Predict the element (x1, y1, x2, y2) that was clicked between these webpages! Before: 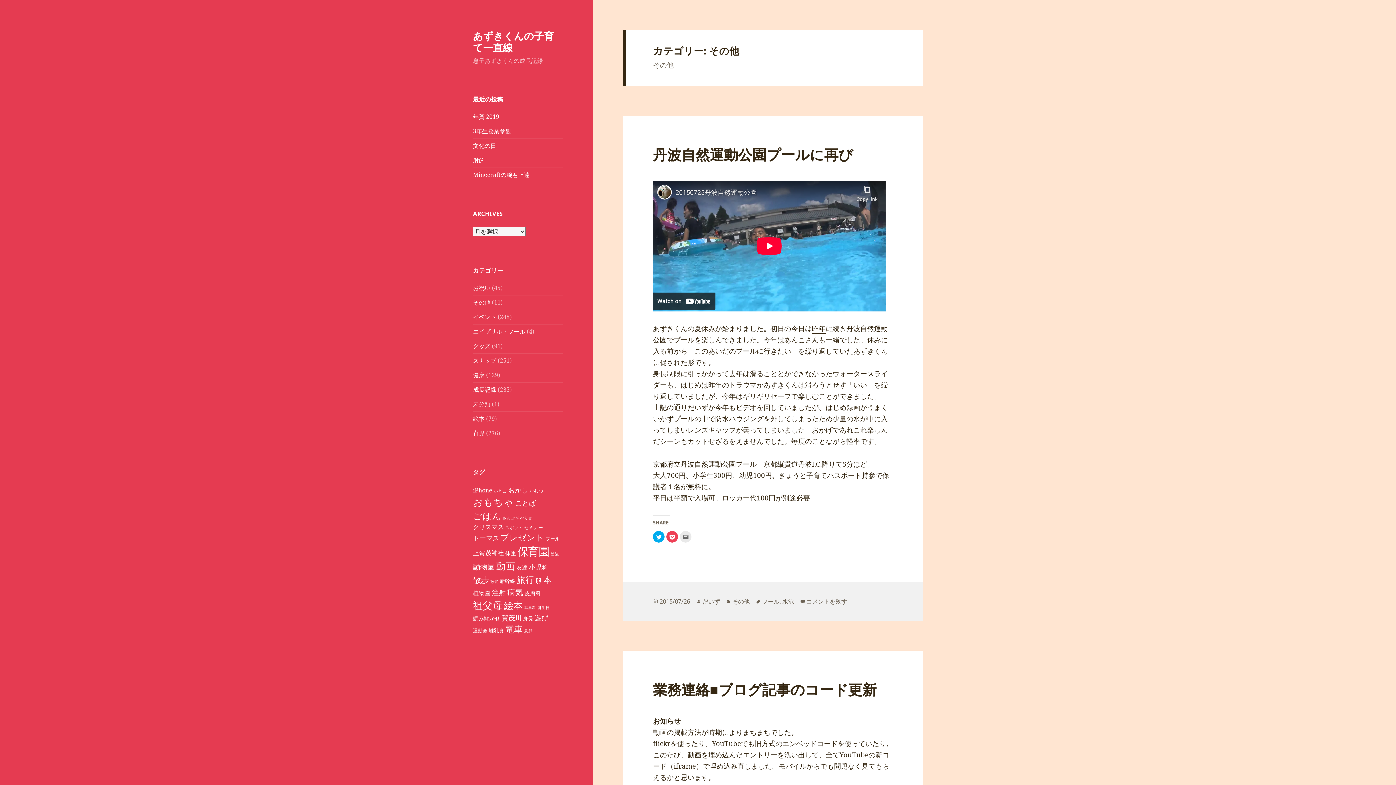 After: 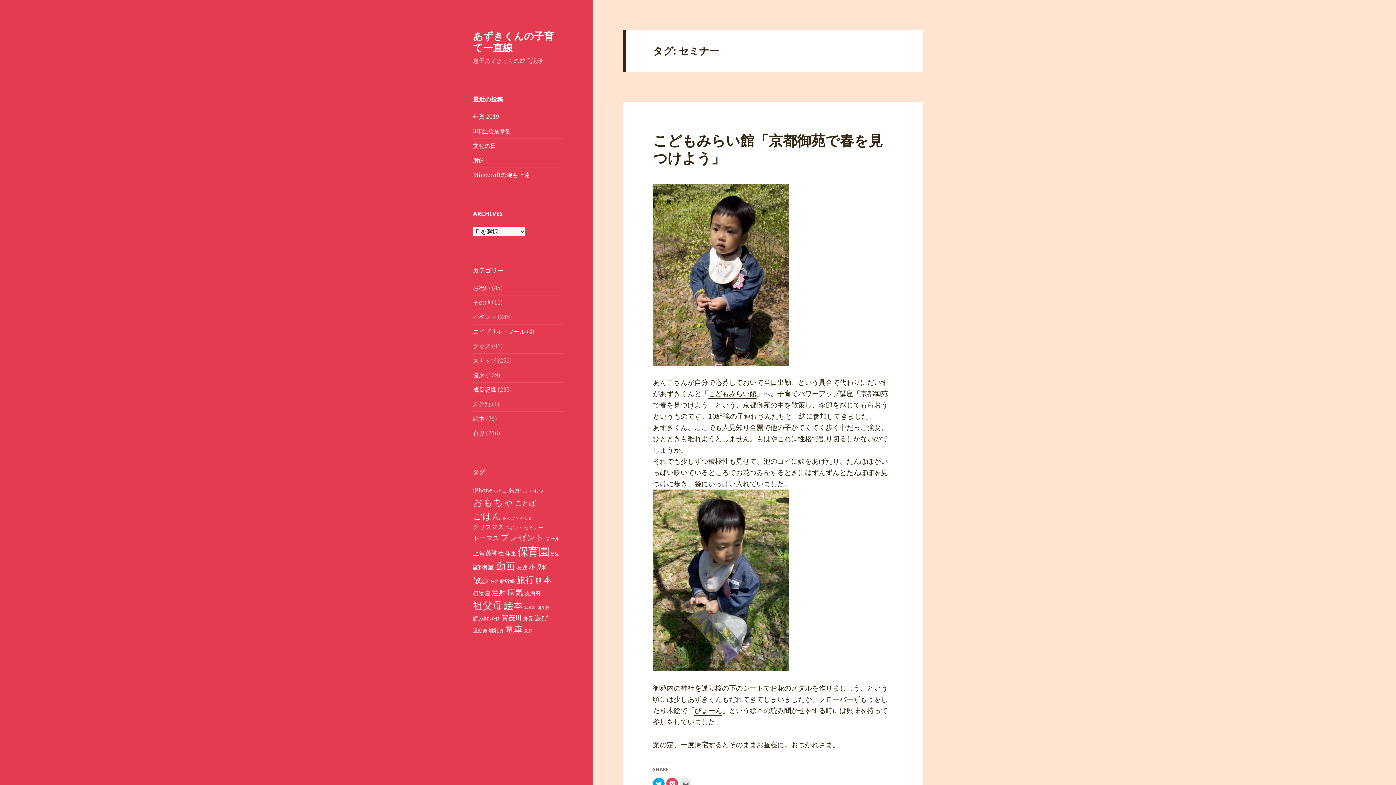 Action: label: セミナー (9個の項目) bbox: (524, 524, 543, 530)